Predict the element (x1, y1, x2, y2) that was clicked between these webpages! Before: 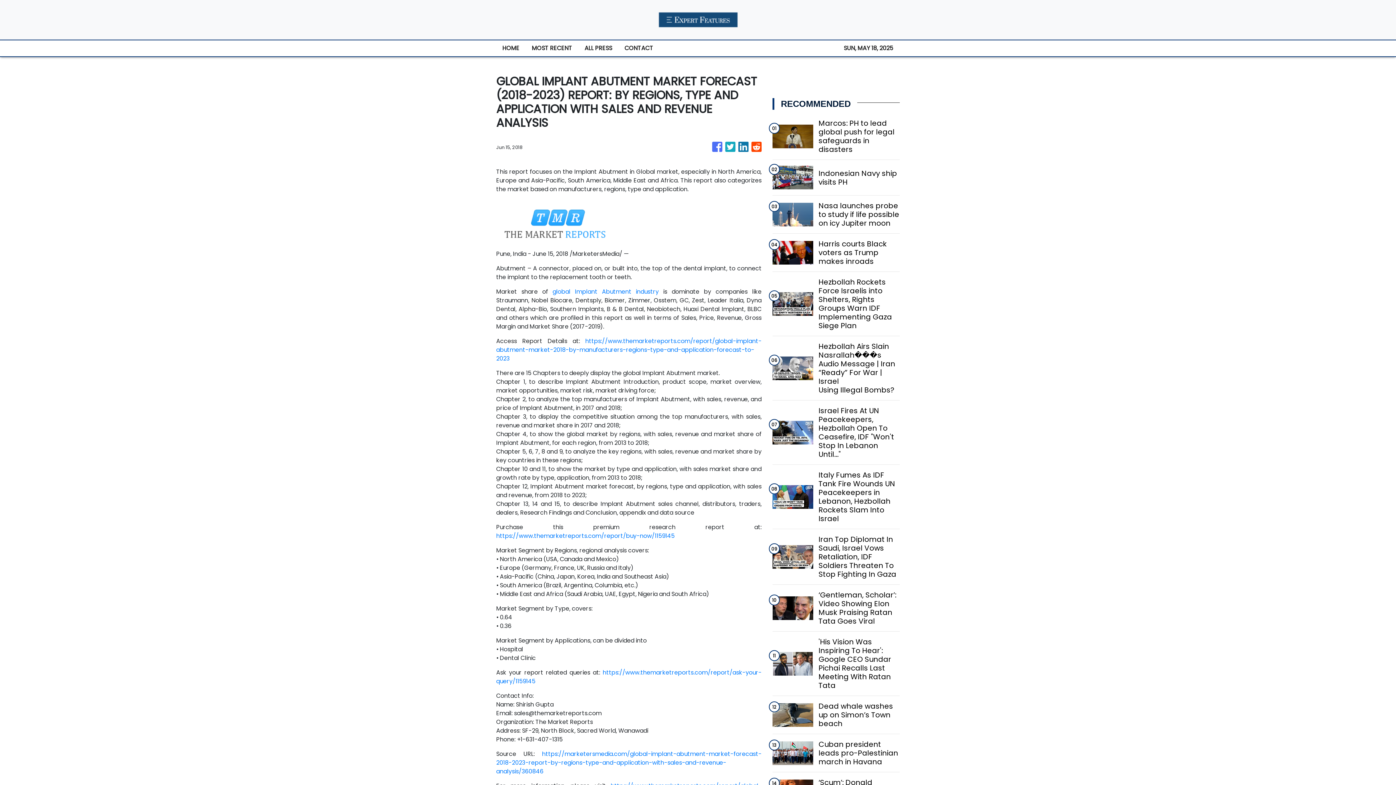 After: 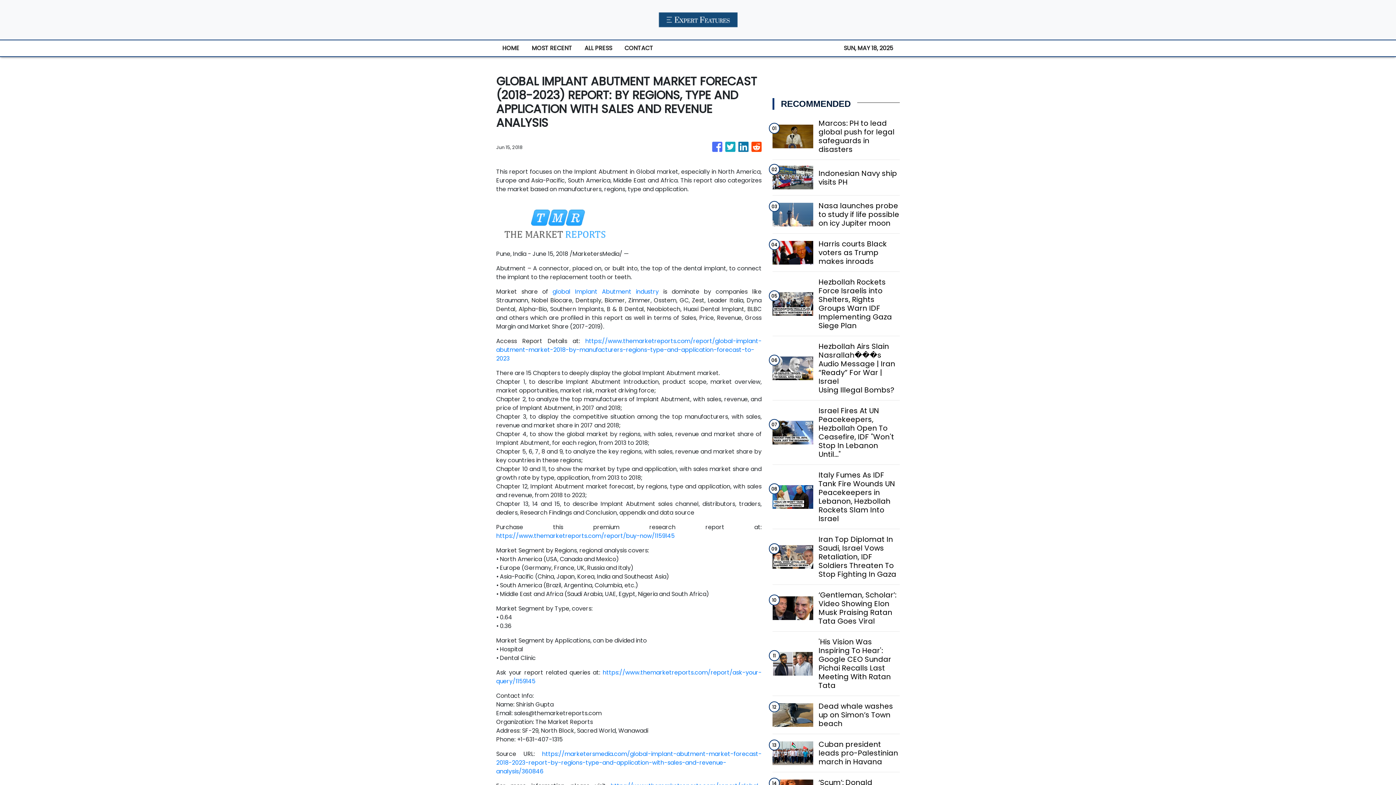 Action: label: https://marketersmedia.com/global-implant-abutment-market-forecast-2018-2023-report-by-regions-type-and-application-with-sales-and-revenue-analysis/360846 bbox: (496, 750, 761, 776)